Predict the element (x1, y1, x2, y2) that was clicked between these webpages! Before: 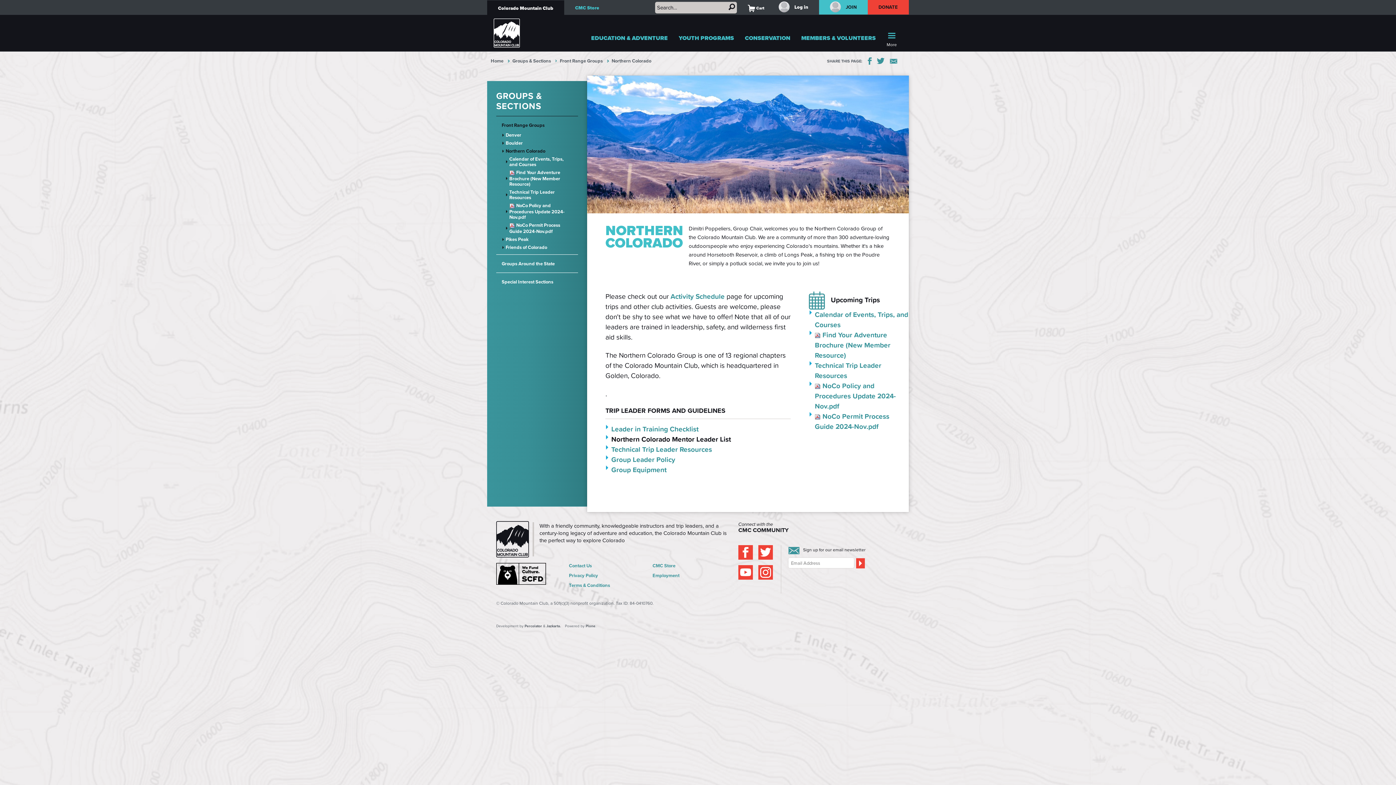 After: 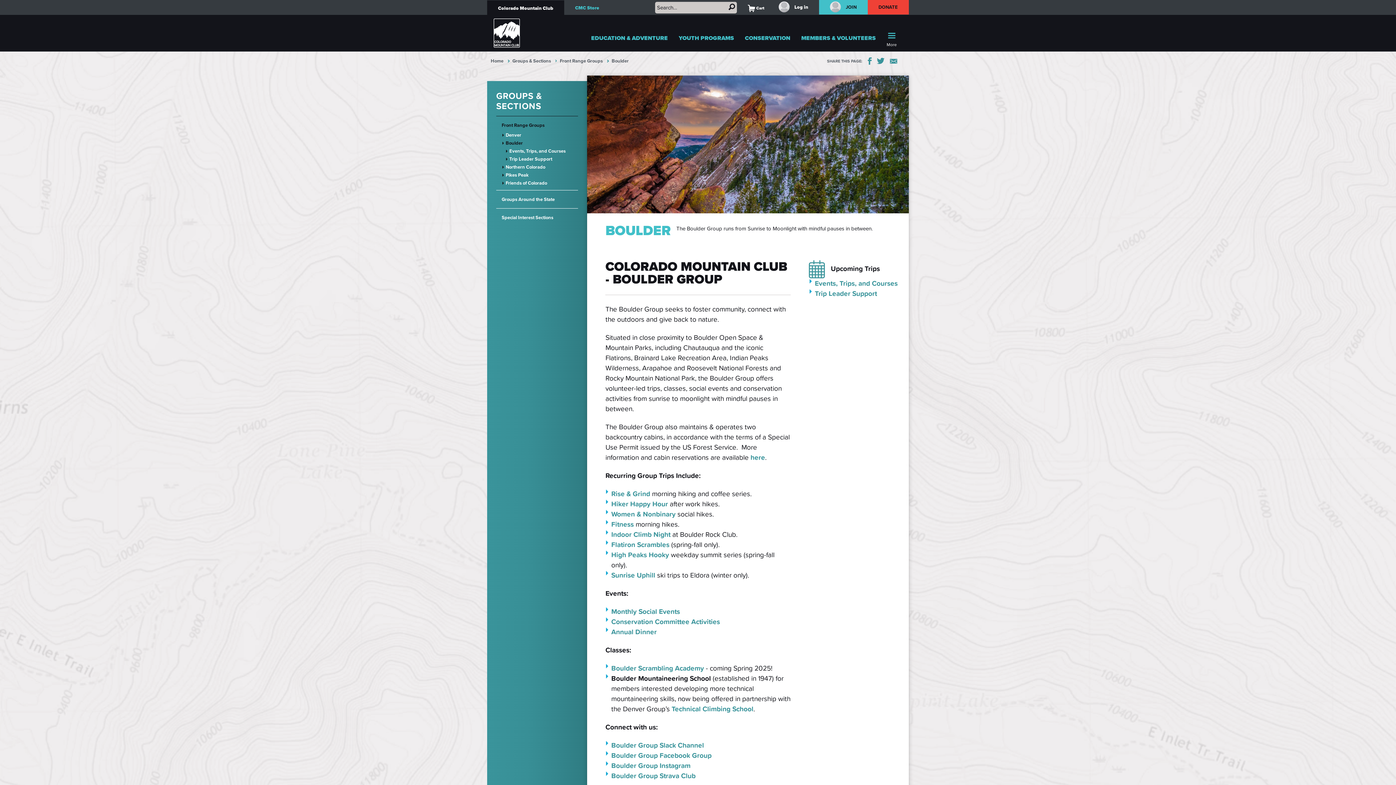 Action: bbox: (501, 140, 572, 145) label: Boulder